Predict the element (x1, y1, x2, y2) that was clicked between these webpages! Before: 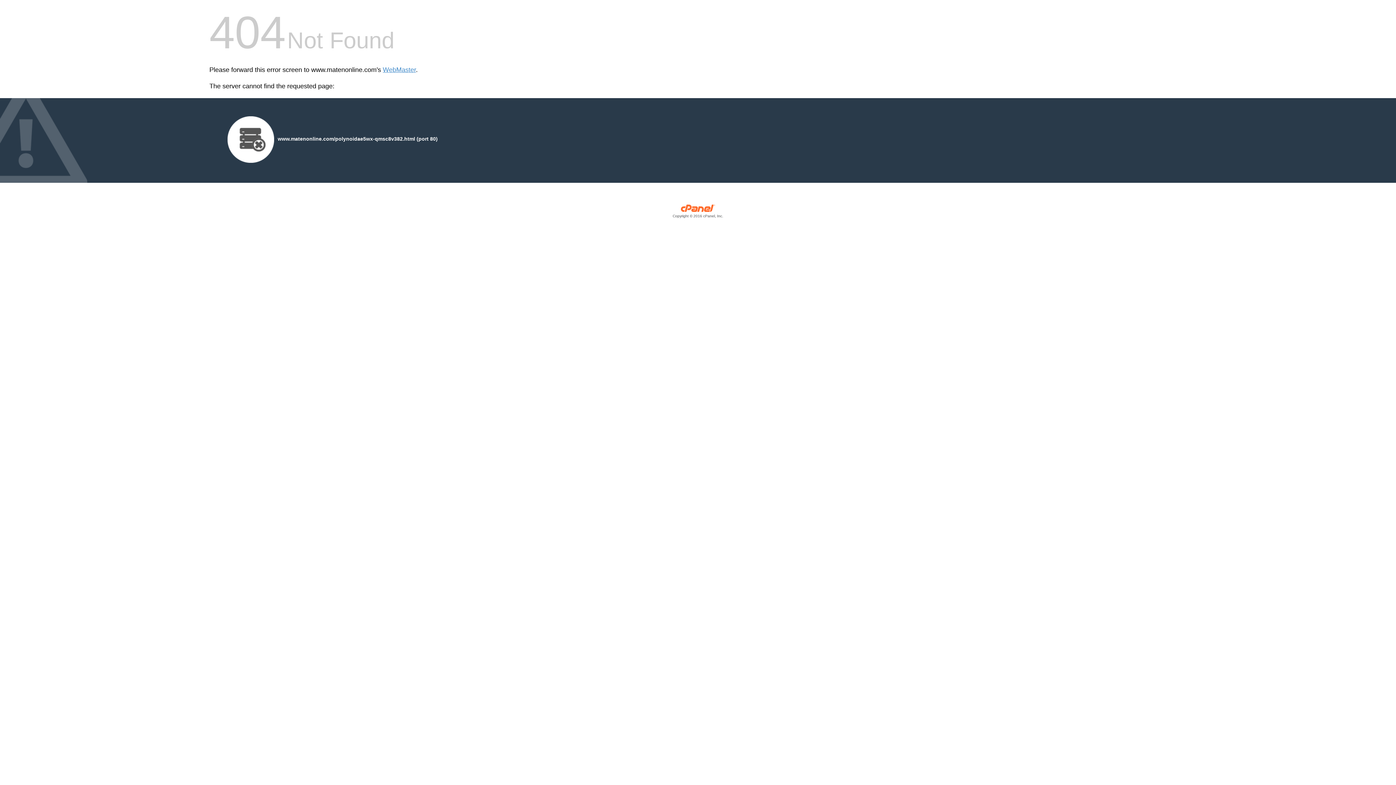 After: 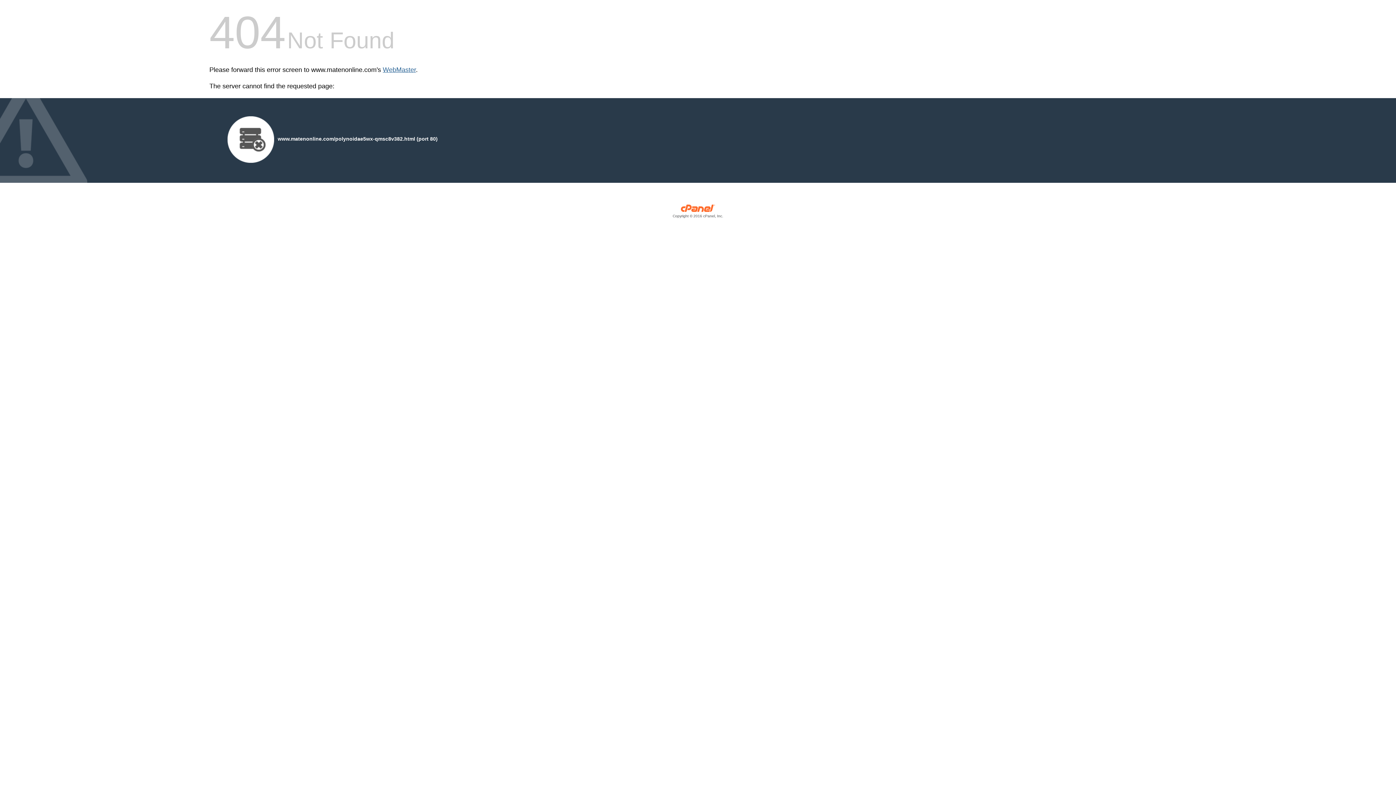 Action: bbox: (382, 66, 416, 73) label: WebMaster